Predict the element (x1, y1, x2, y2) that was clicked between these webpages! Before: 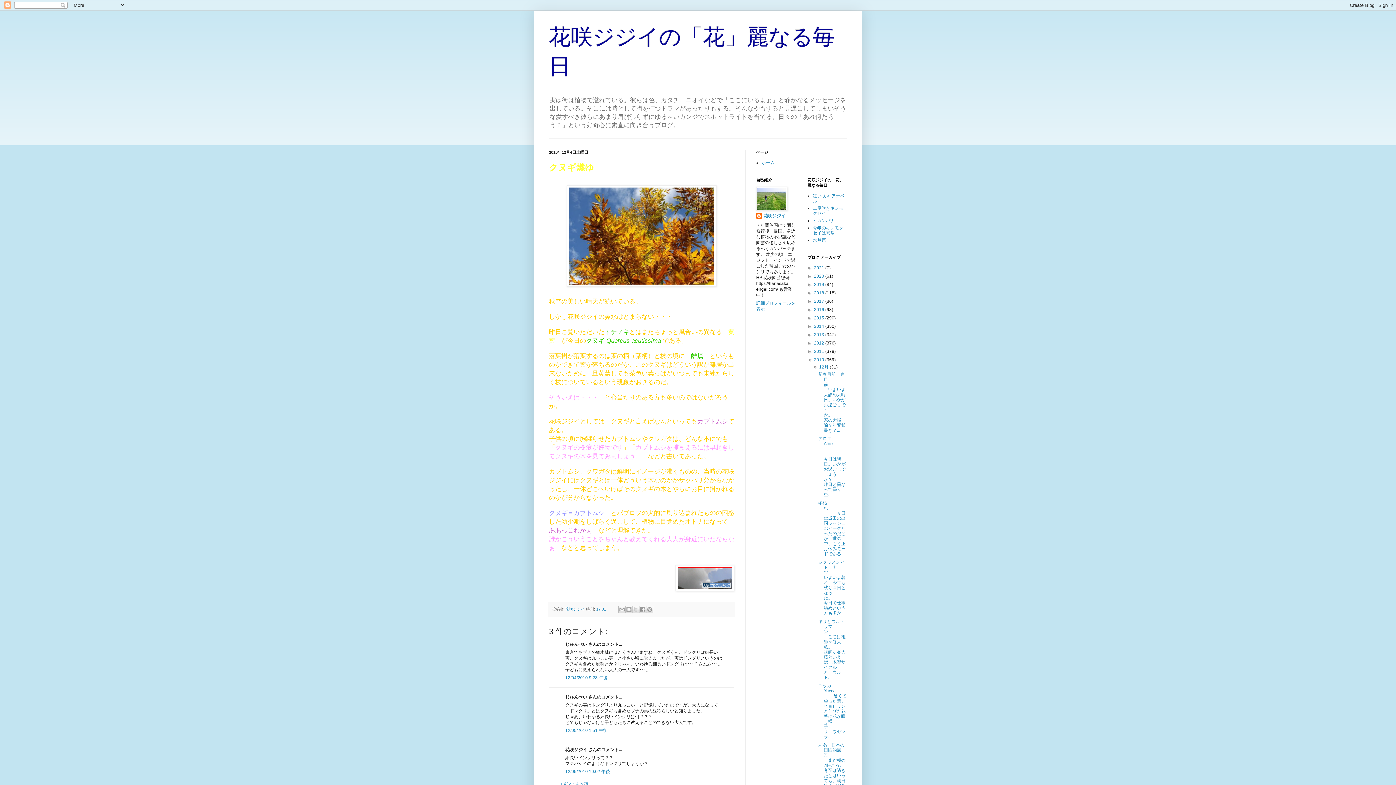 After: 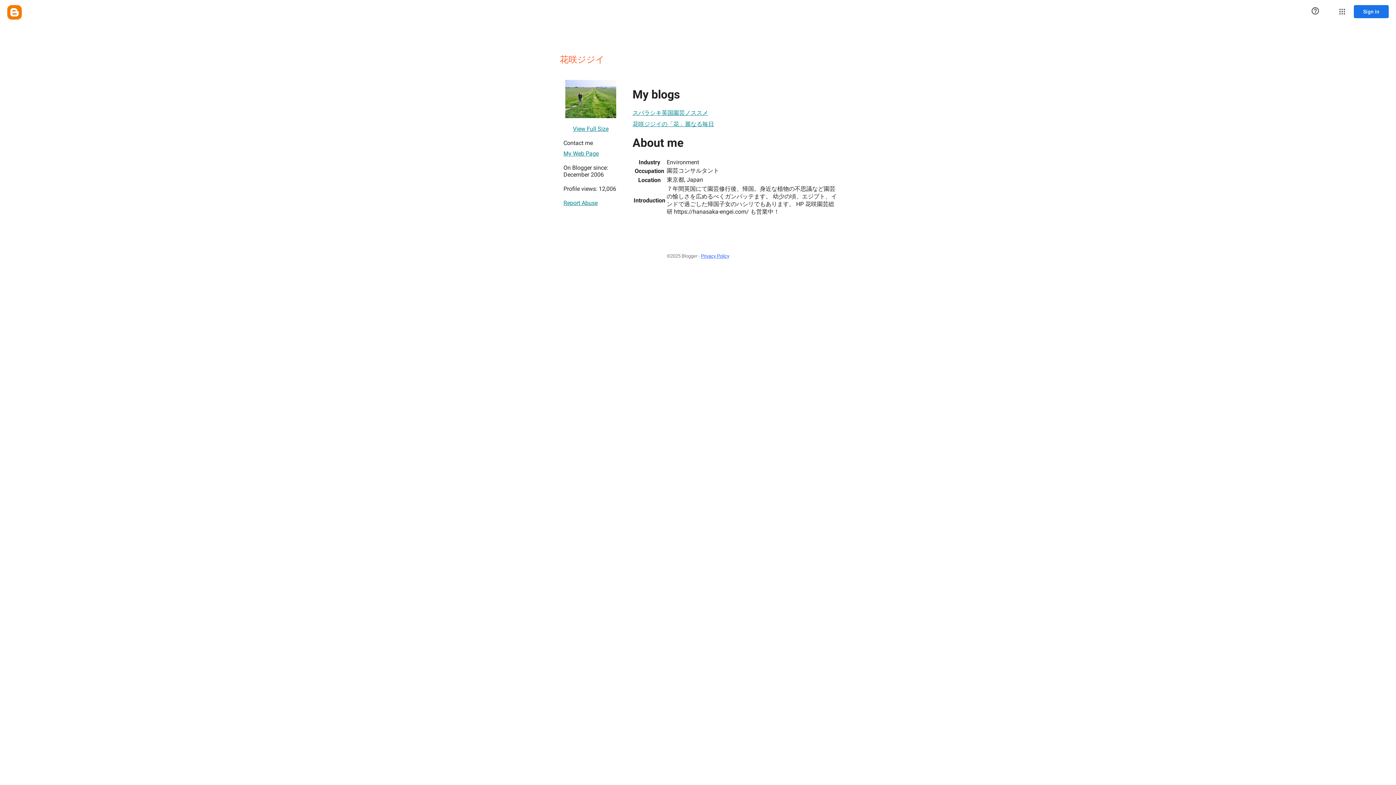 Action: label: 花咲ジジイ  bbox: (565, 607, 586, 611)